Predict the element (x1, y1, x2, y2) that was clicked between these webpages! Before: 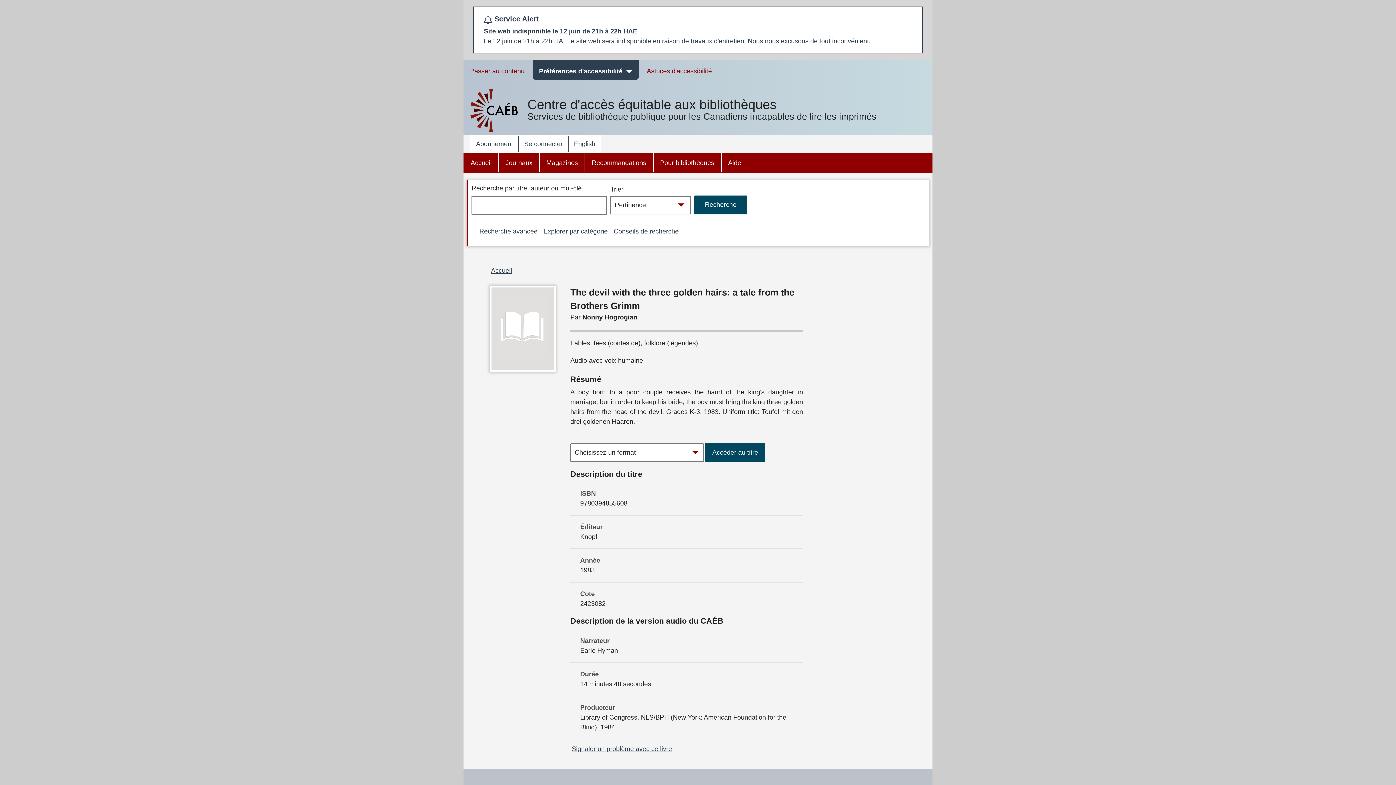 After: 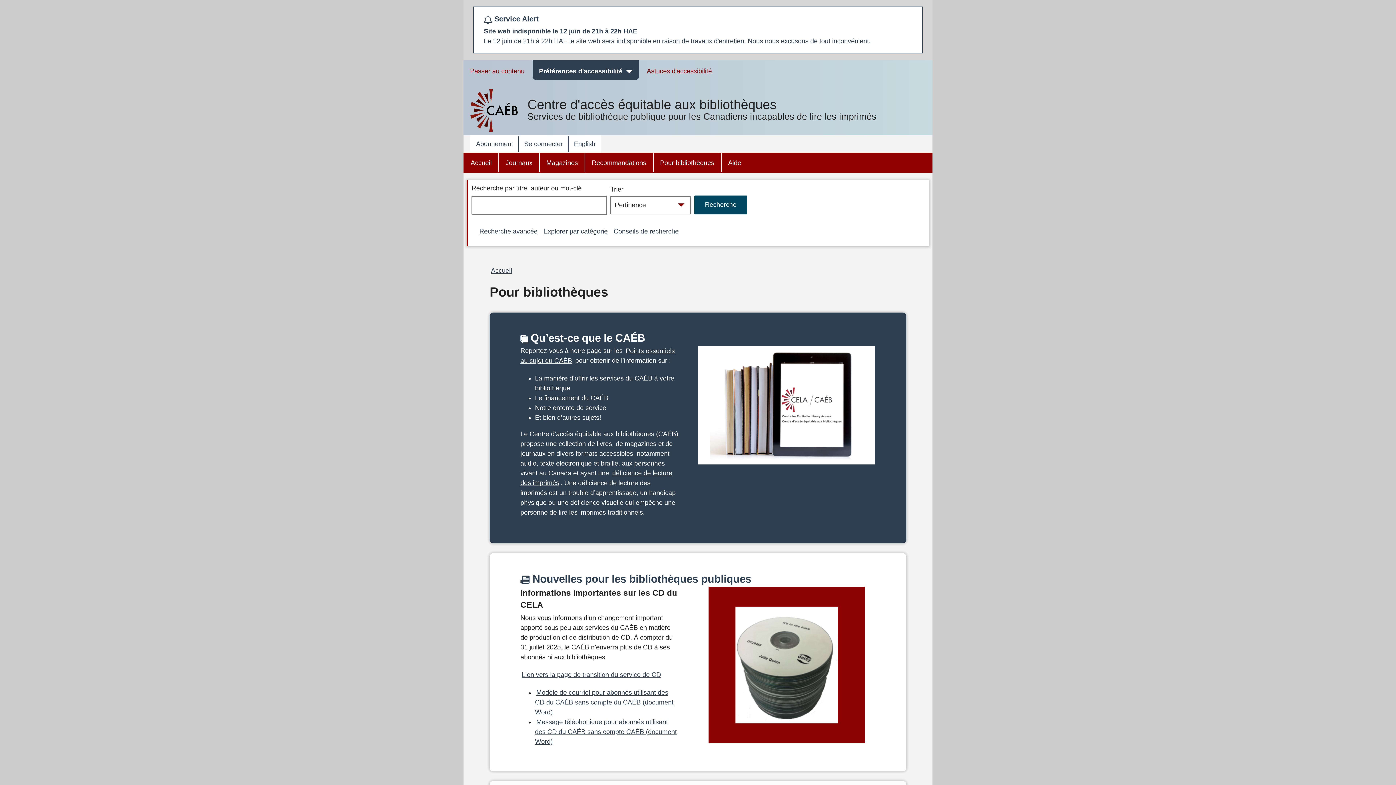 Action: bbox: (653, 153, 721, 172) label: Pour bibliothèques